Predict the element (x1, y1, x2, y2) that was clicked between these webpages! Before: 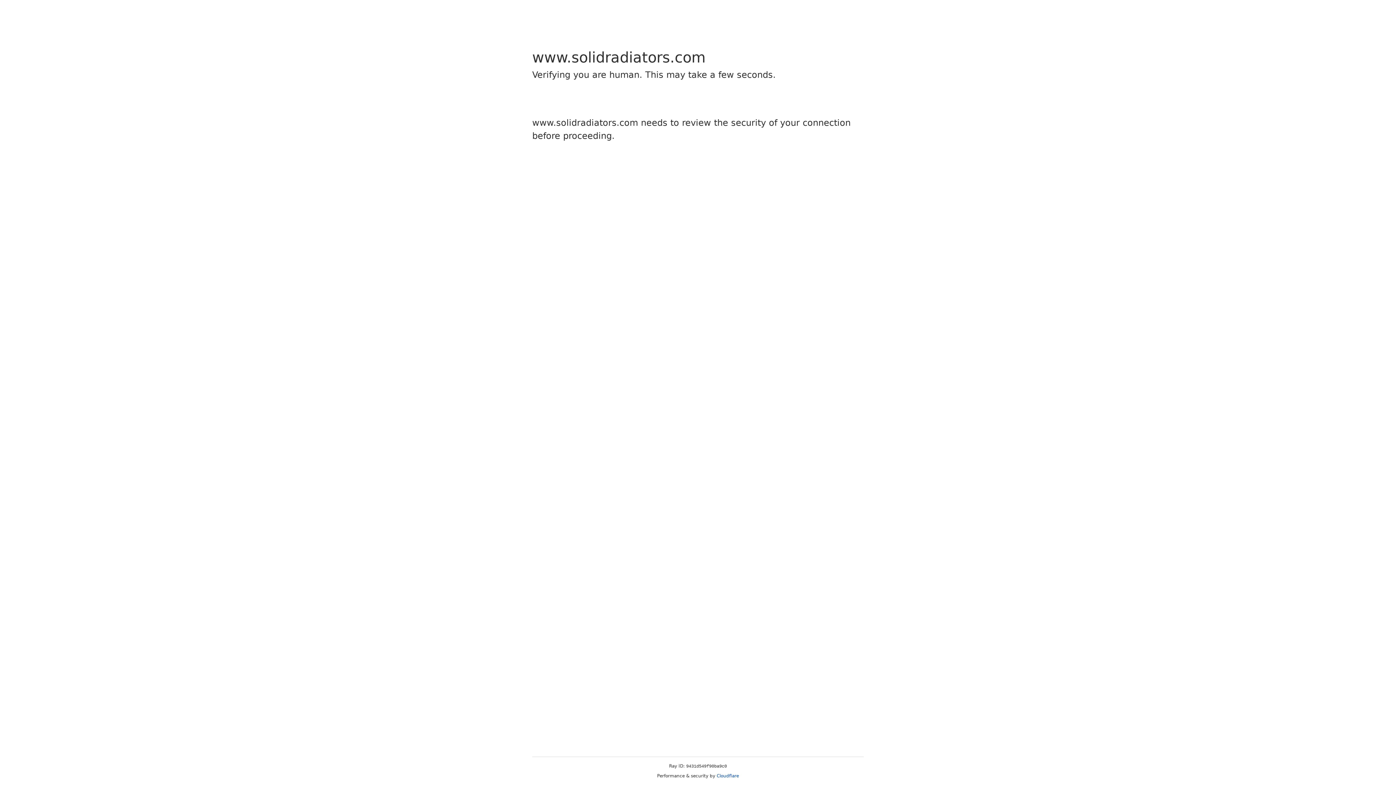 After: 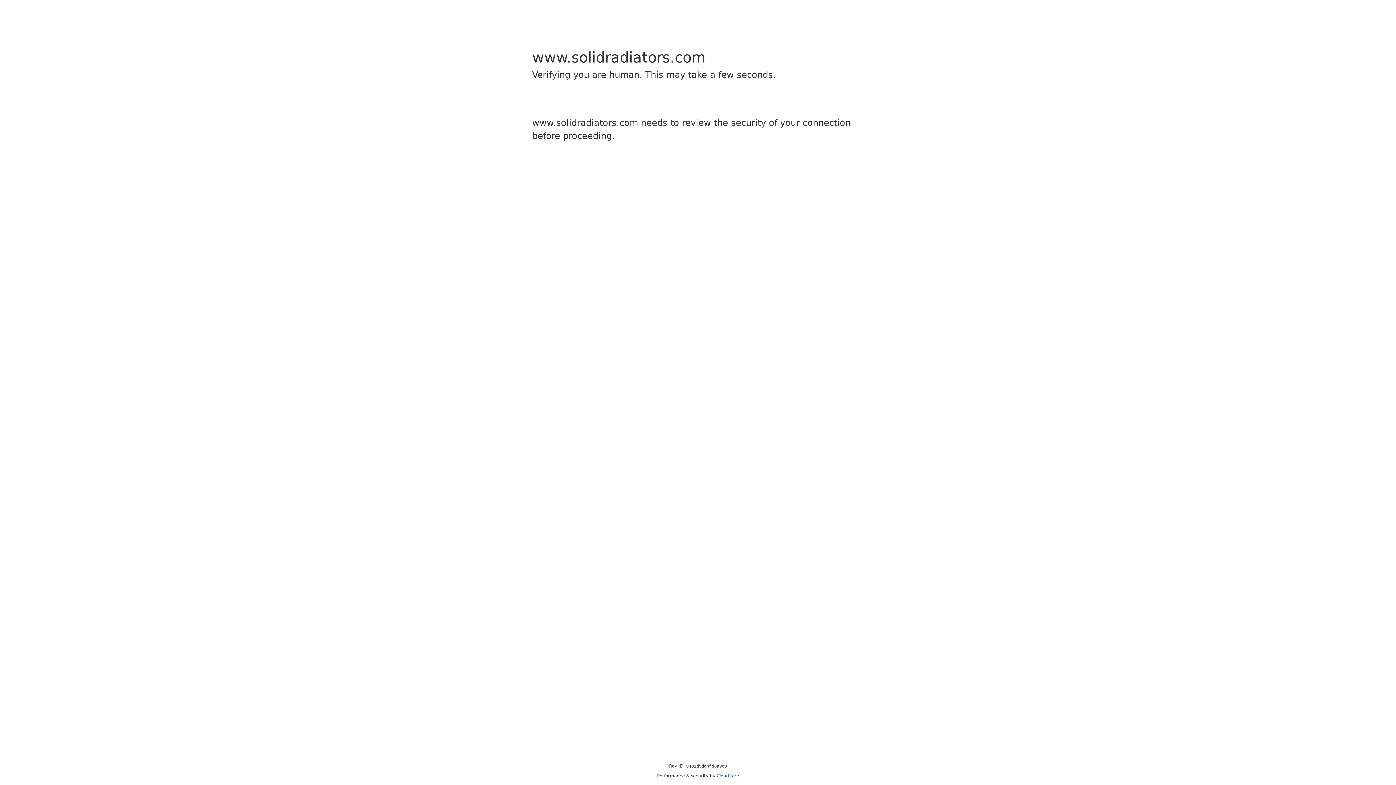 Action: label: Cloudflare bbox: (716, 773, 739, 778)